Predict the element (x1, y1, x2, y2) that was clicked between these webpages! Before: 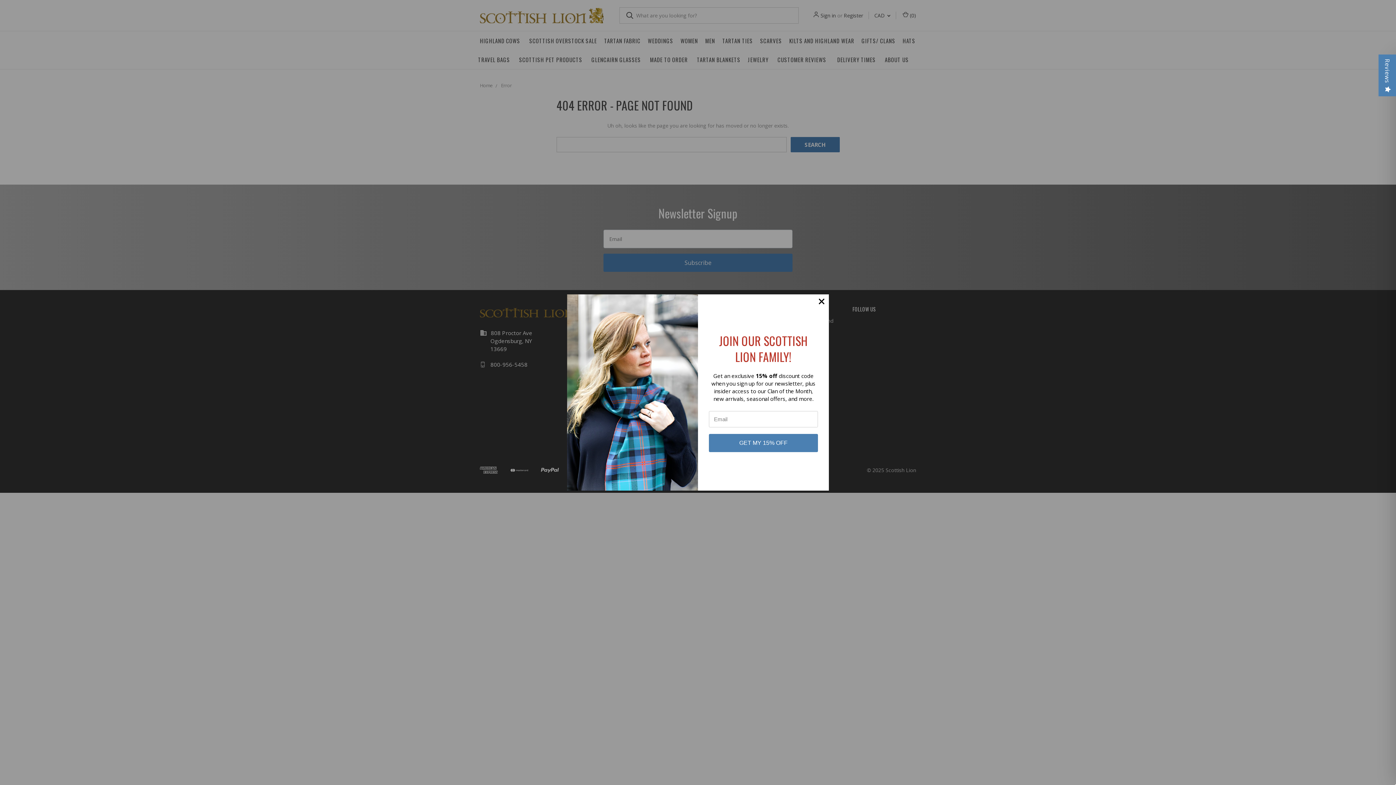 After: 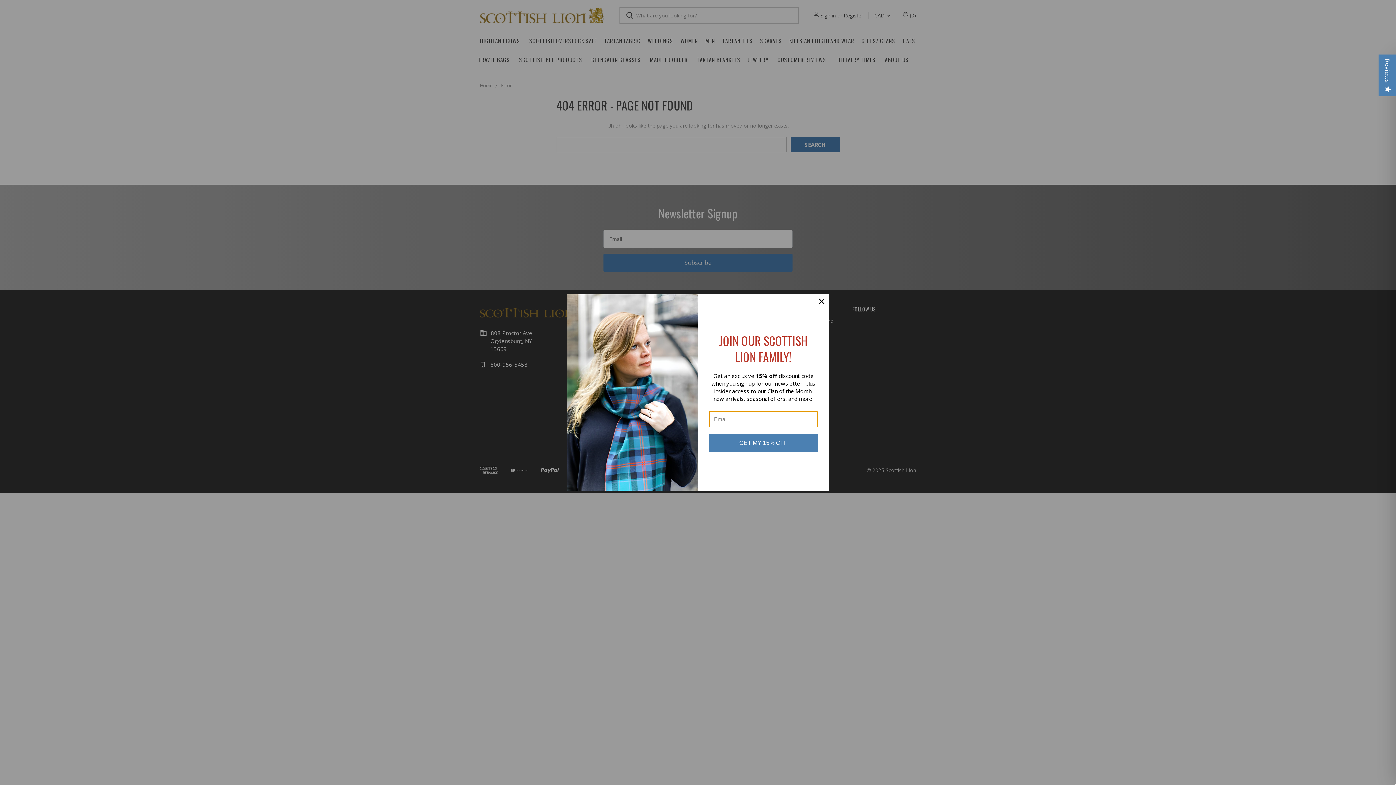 Action: label: GET MY 15% OFF bbox: (709, 434, 818, 452)